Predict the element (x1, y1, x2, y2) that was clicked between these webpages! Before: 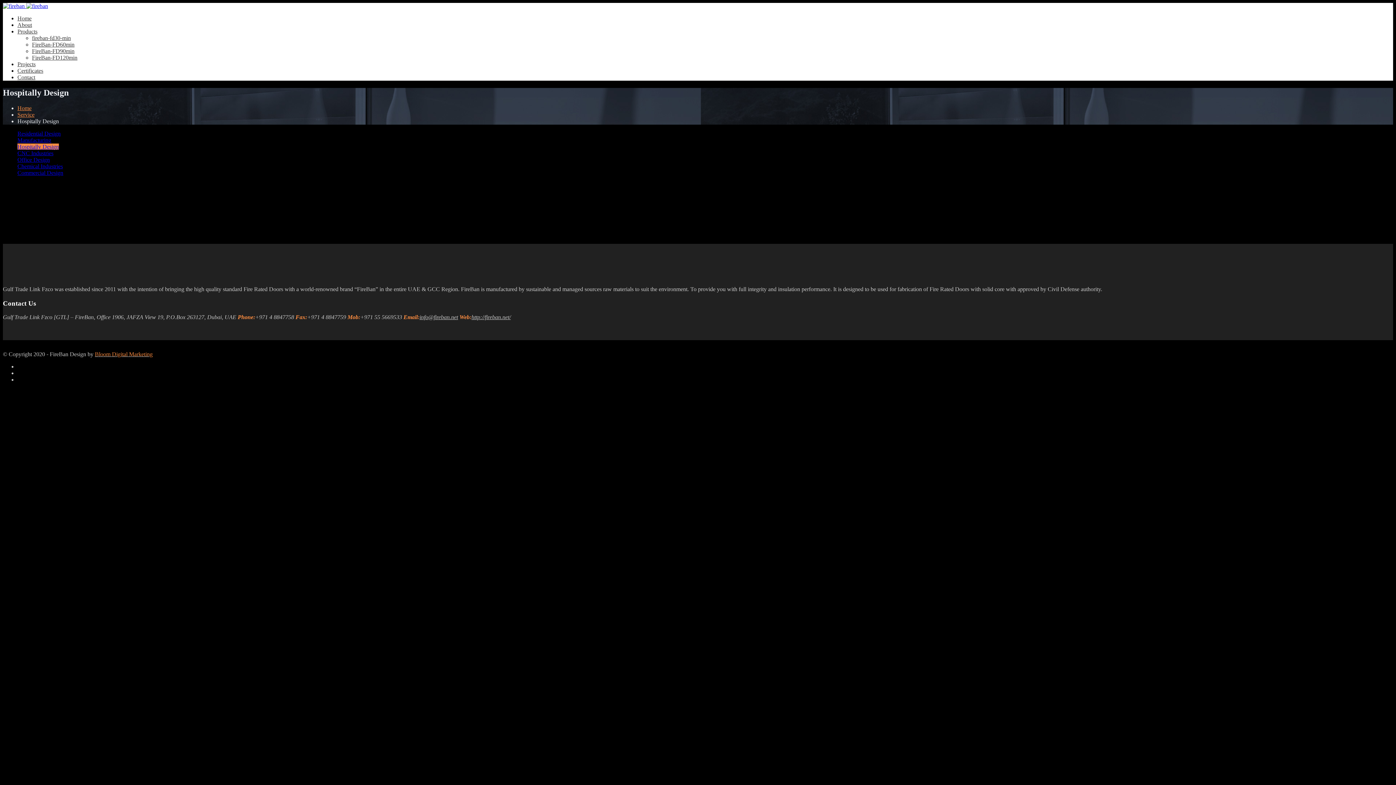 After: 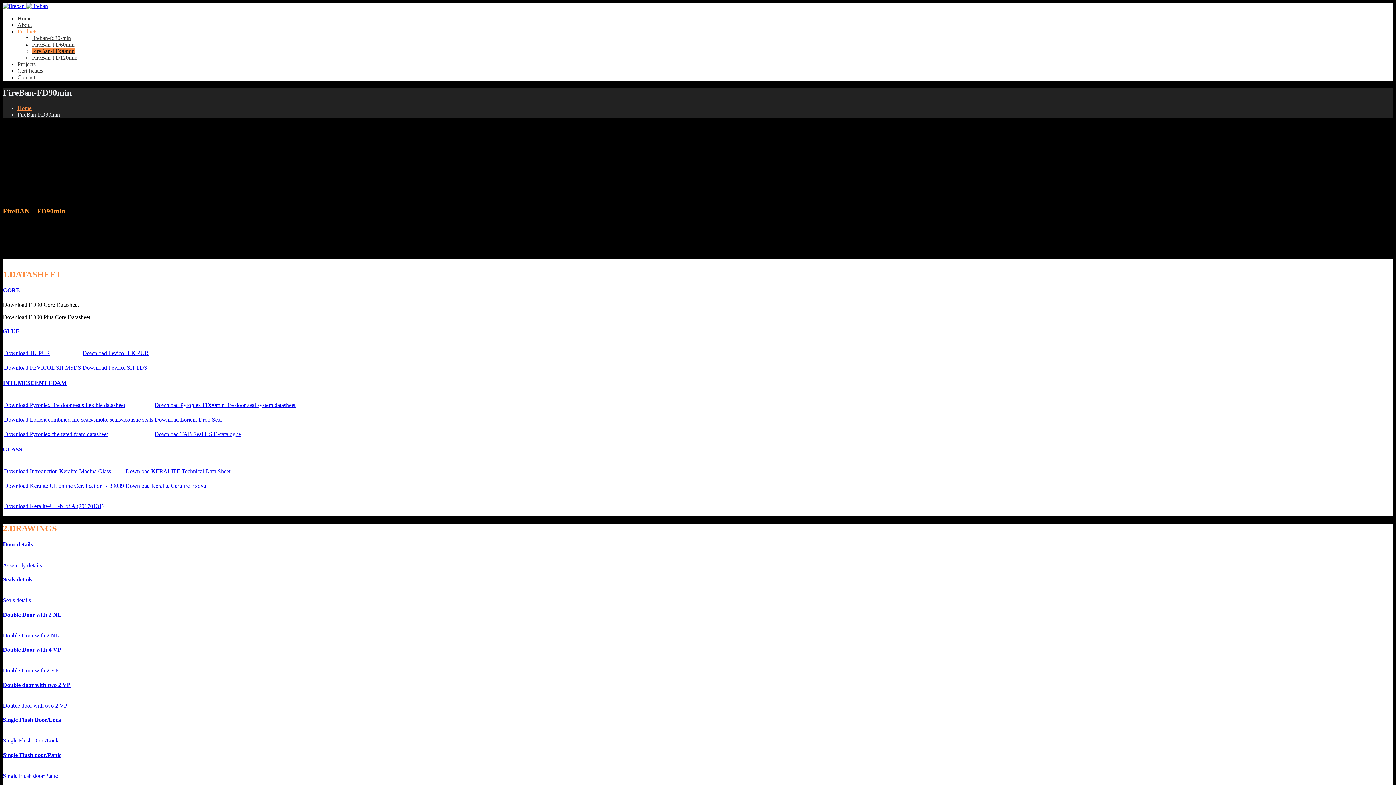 Action: label: FireBan-FD90min bbox: (32, 48, 74, 54)